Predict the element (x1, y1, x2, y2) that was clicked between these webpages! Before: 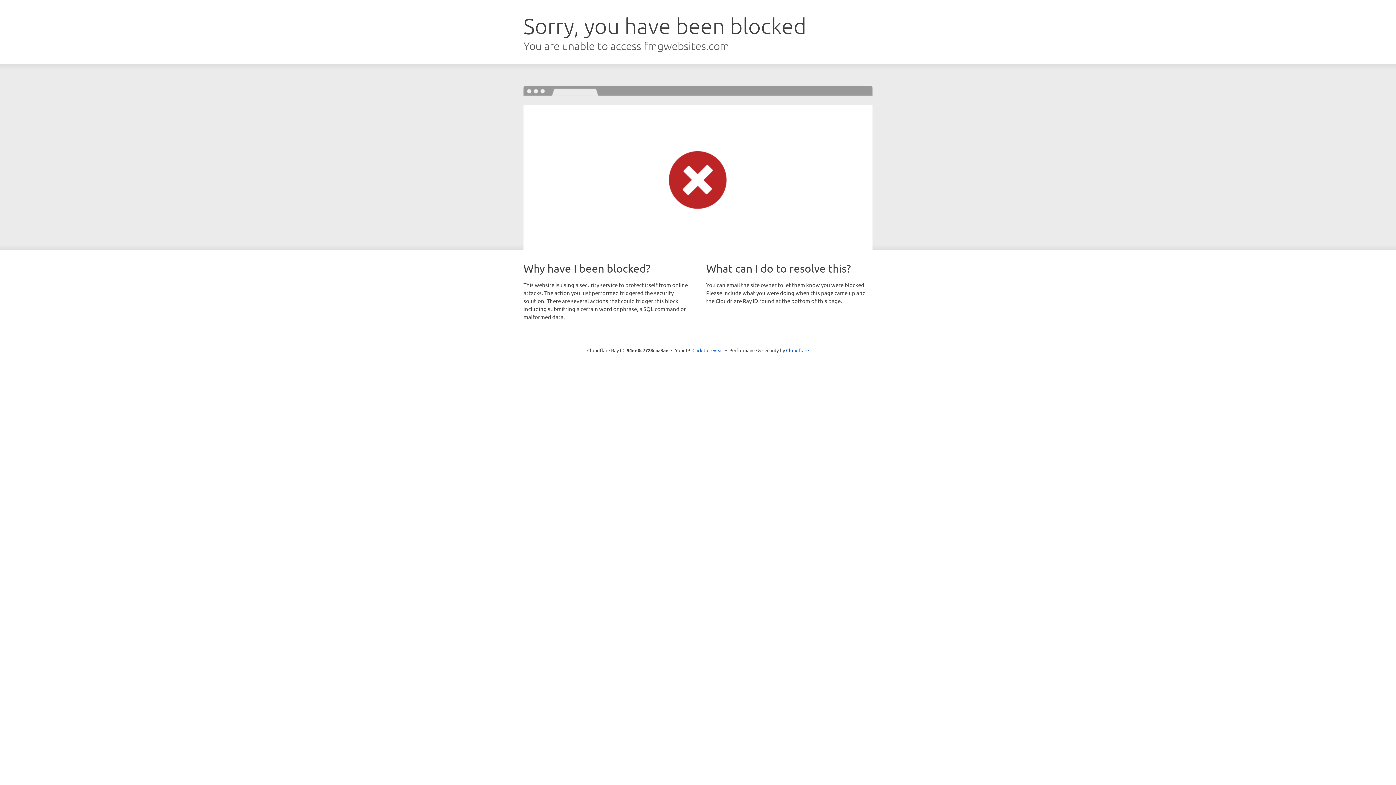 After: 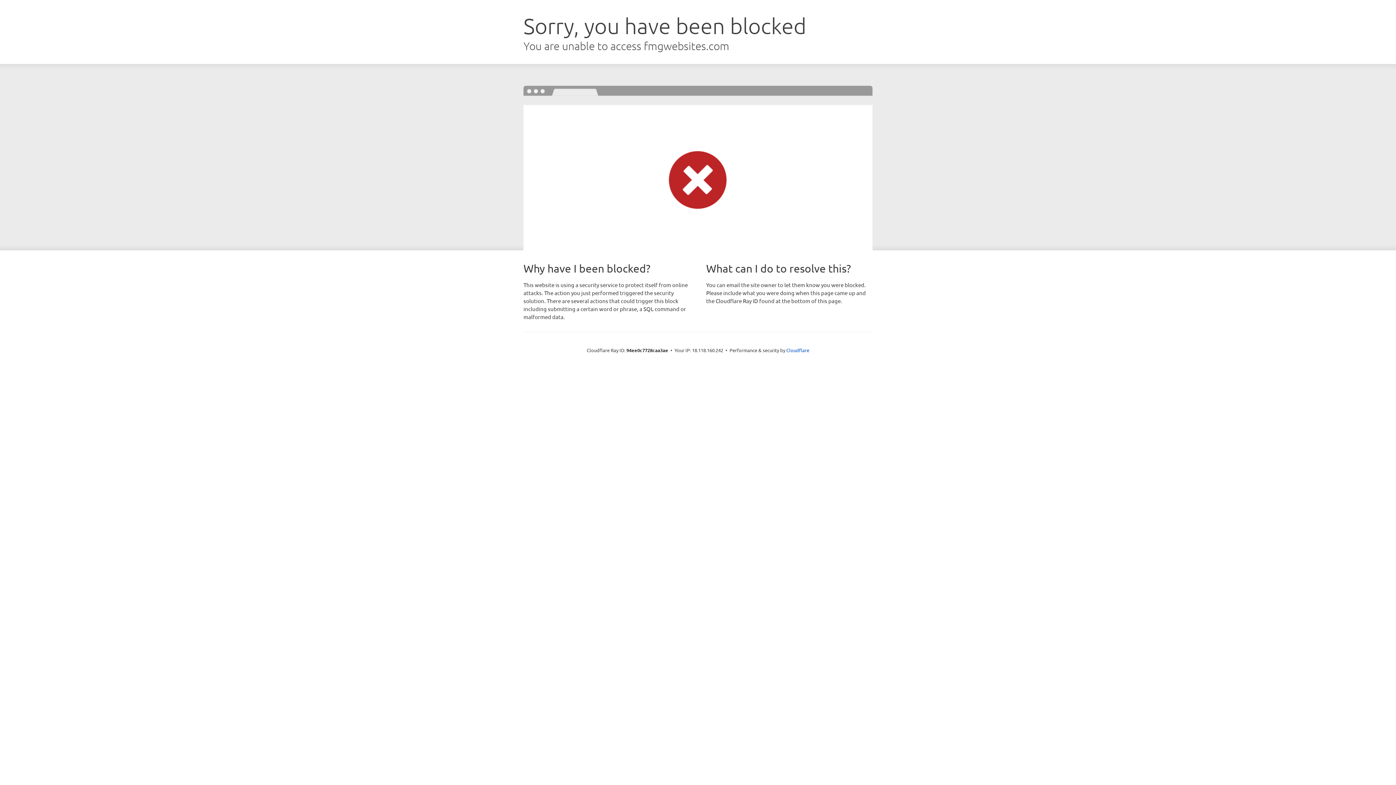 Action: label: Click to reveal bbox: (692, 346, 723, 353)